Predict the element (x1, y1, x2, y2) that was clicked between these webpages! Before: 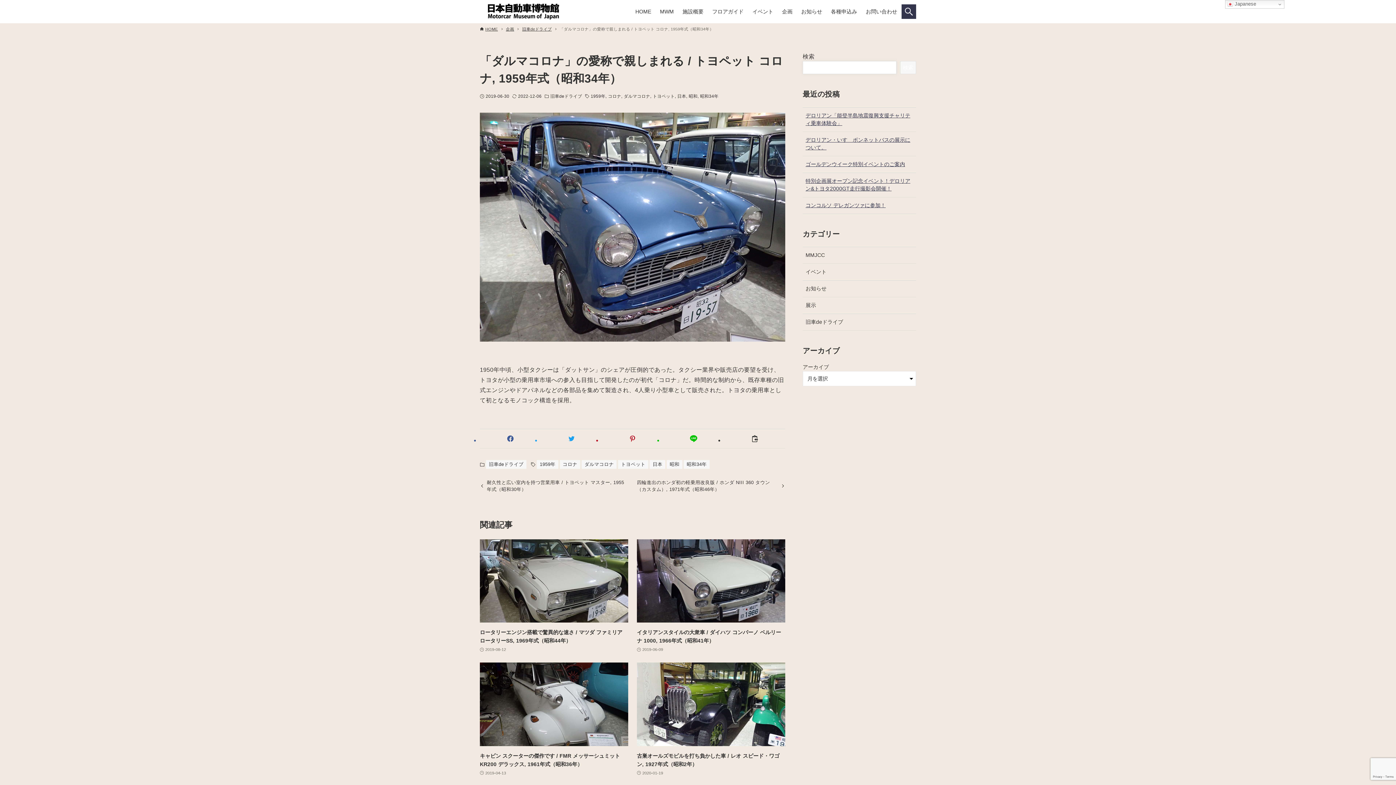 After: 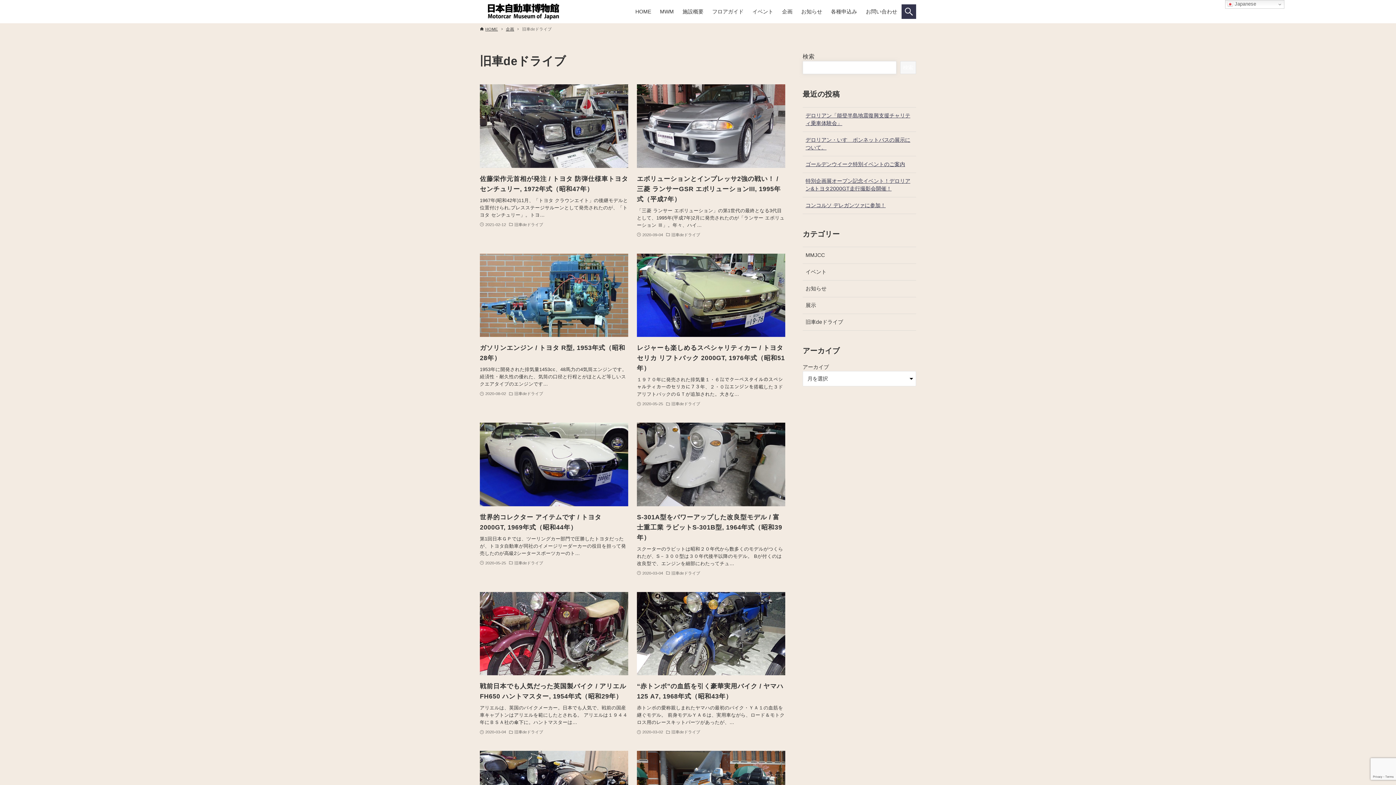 Action: bbox: (522, 26, 551, 32) label: 旧車deドライブ